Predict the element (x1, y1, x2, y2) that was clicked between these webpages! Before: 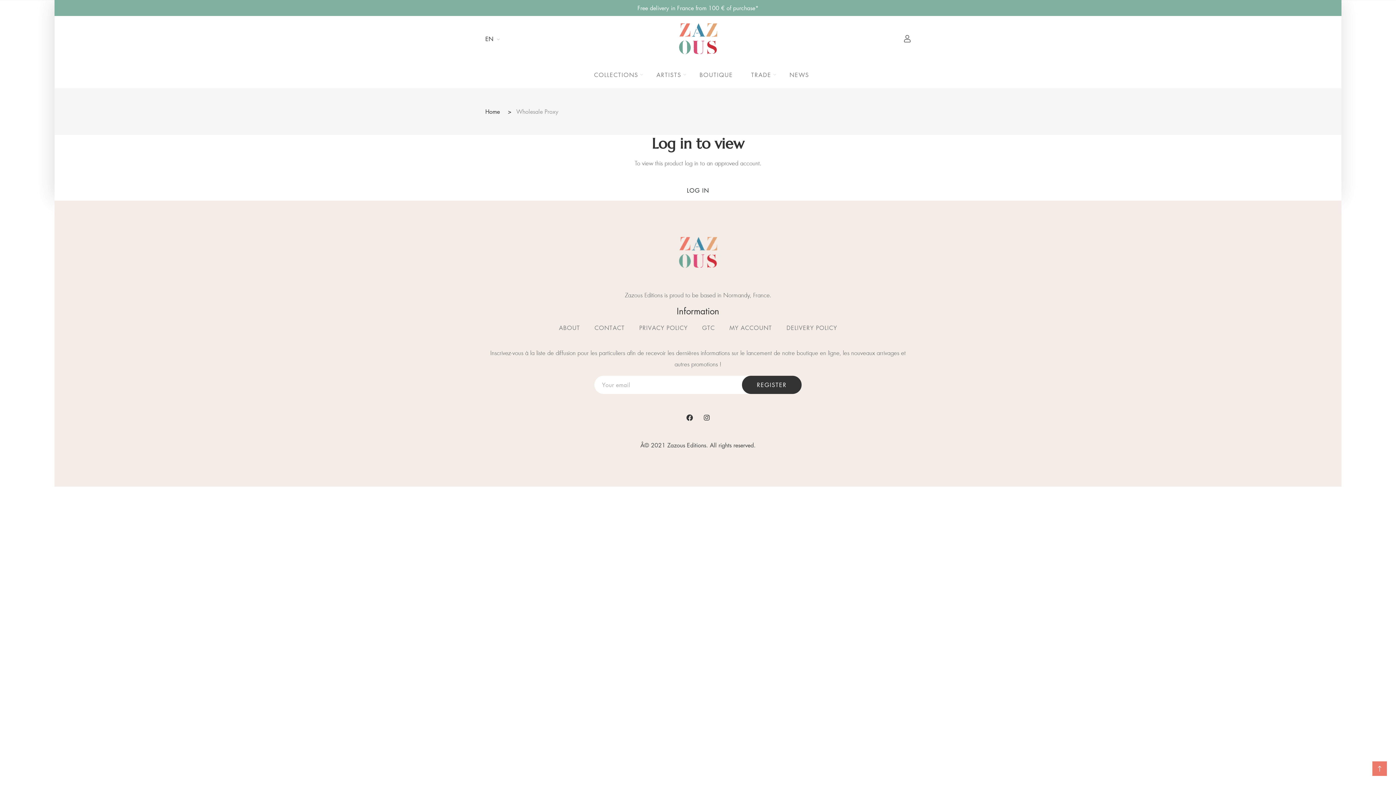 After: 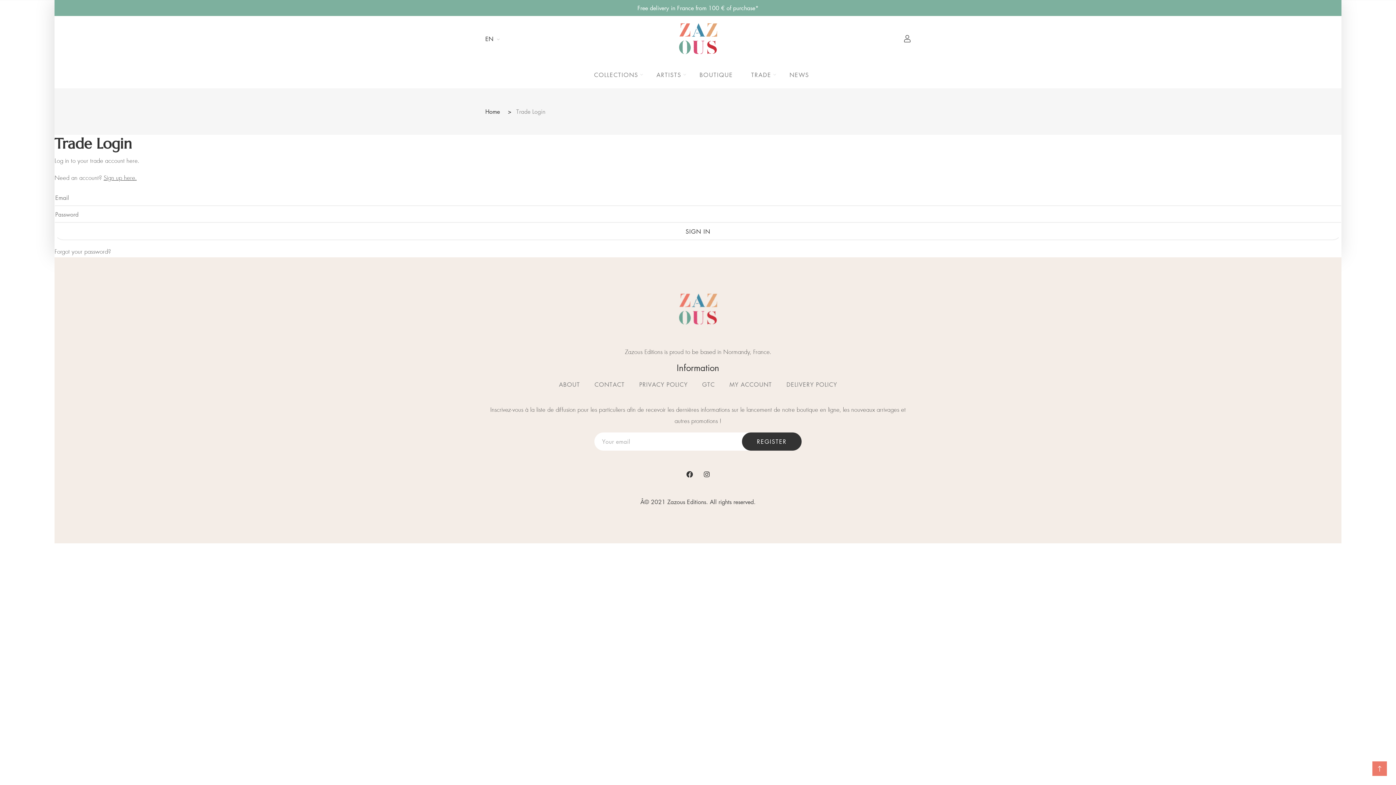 Action: label: LOG IN bbox: (672, 180, 724, 200)